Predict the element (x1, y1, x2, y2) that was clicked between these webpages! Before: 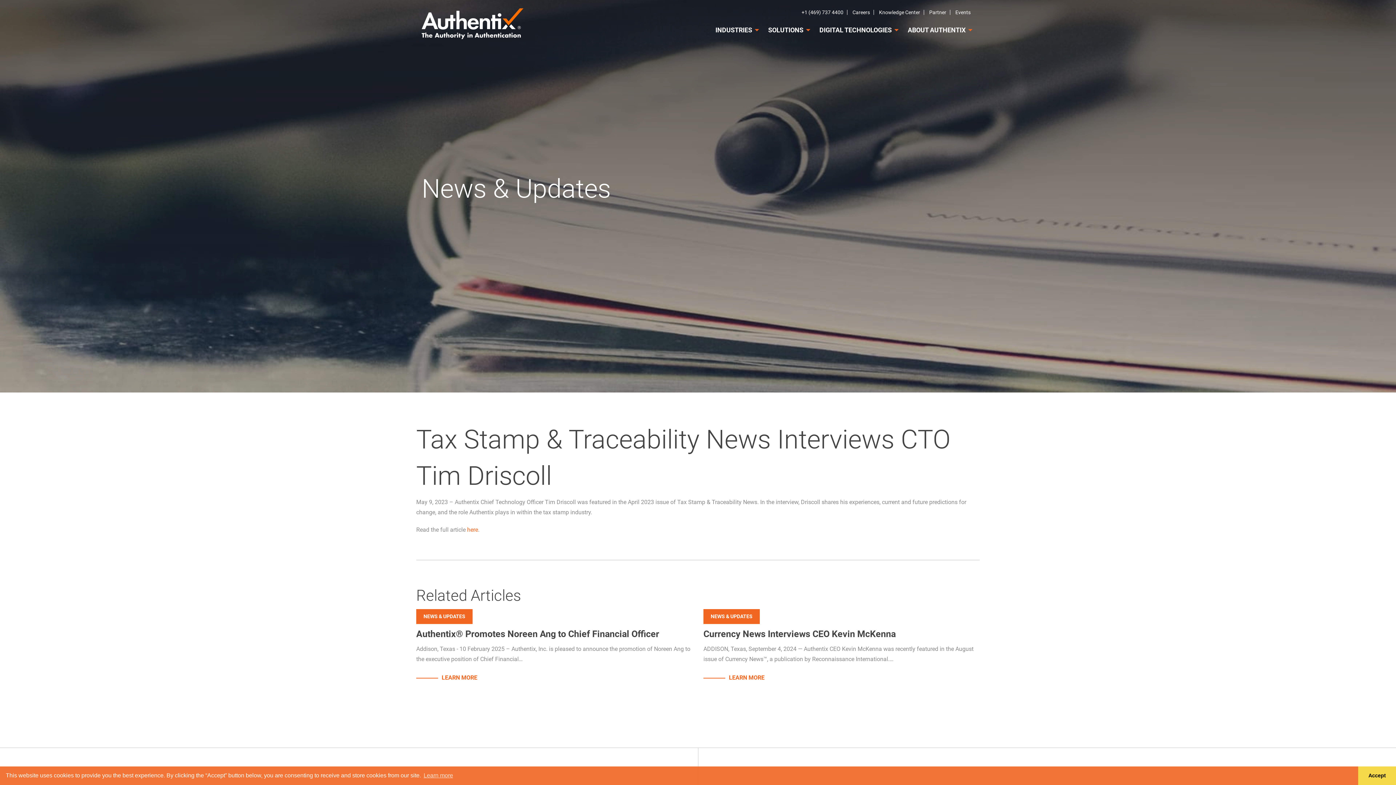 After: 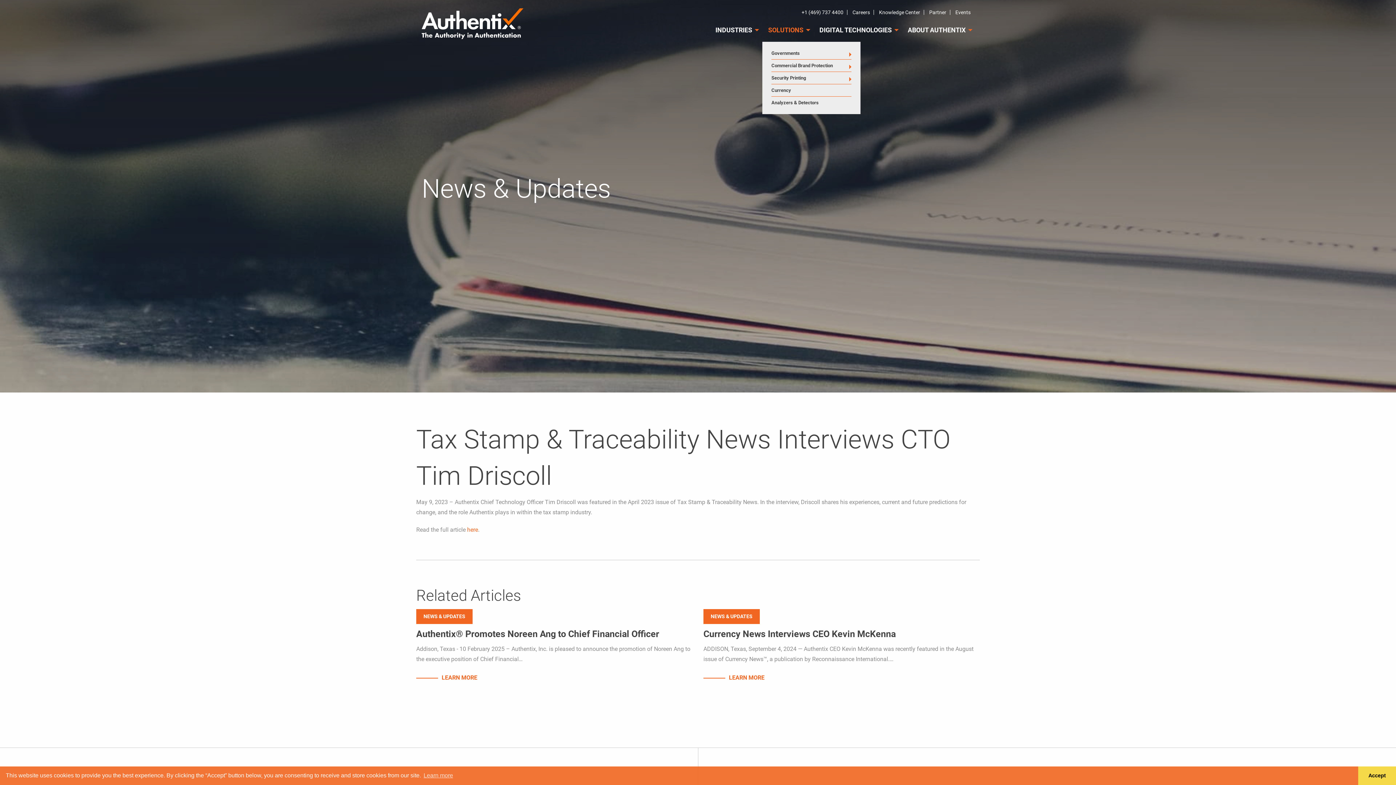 Action: label: SOLUTIONS bbox: (762, 21, 812, 39)